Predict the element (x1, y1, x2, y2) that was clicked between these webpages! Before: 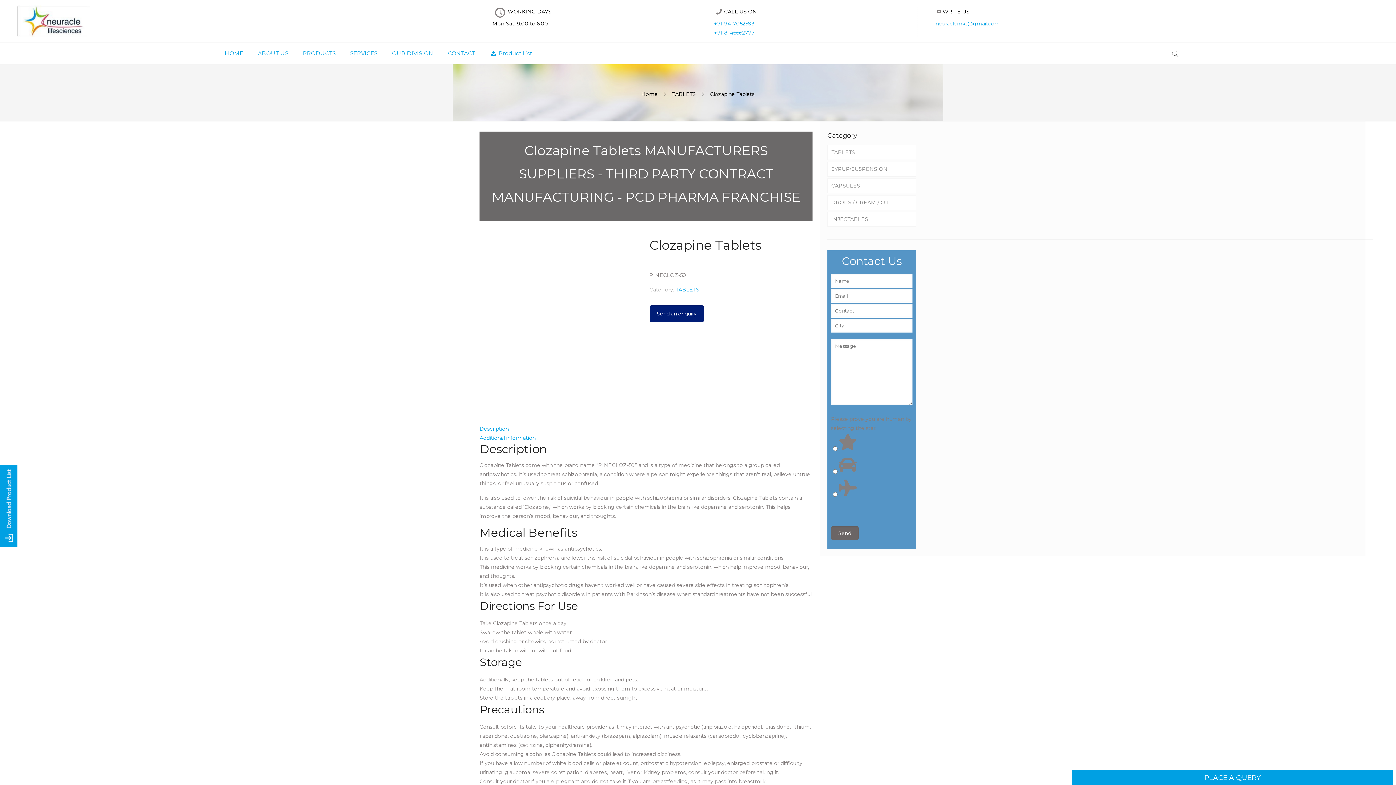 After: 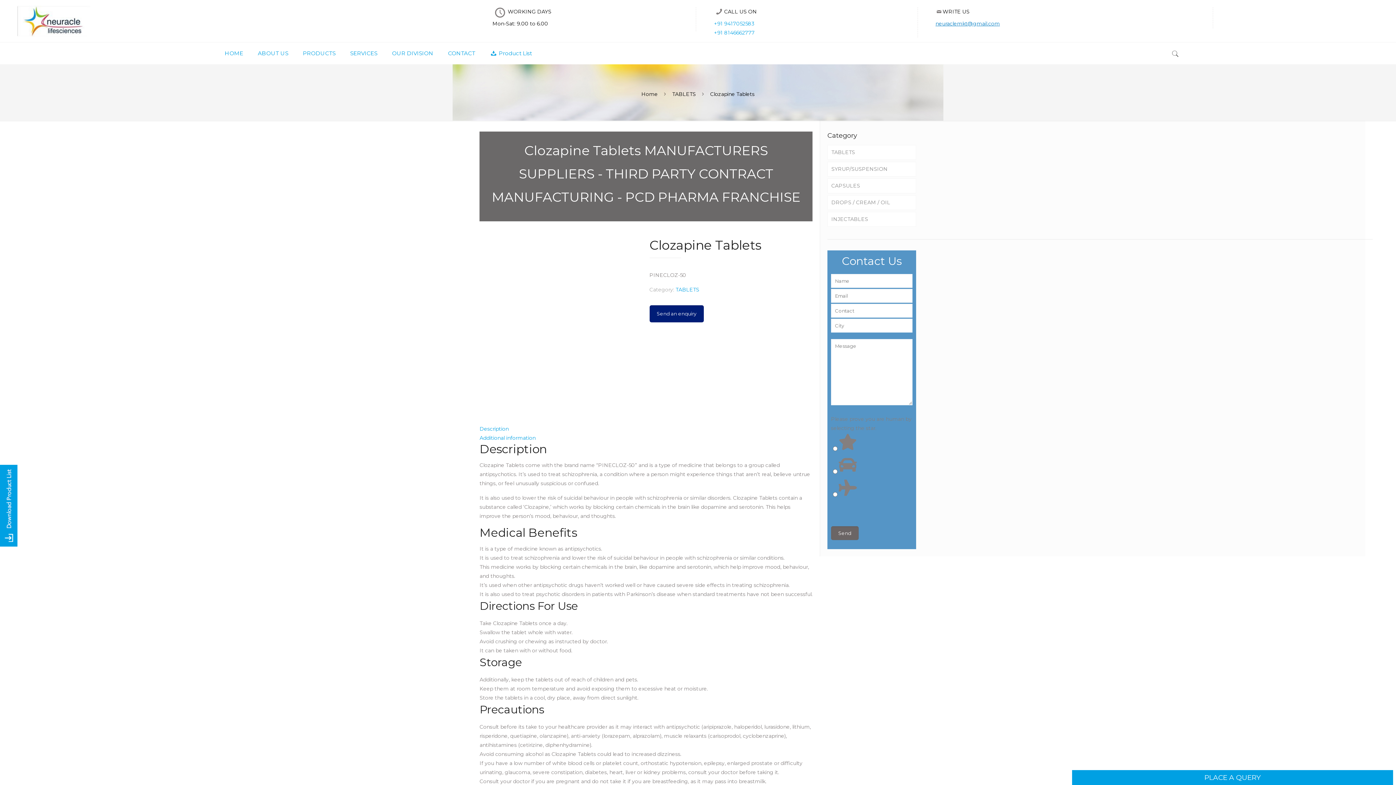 Action: bbox: (935, 20, 1000, 26) label: neuraclemkt@gmail.com